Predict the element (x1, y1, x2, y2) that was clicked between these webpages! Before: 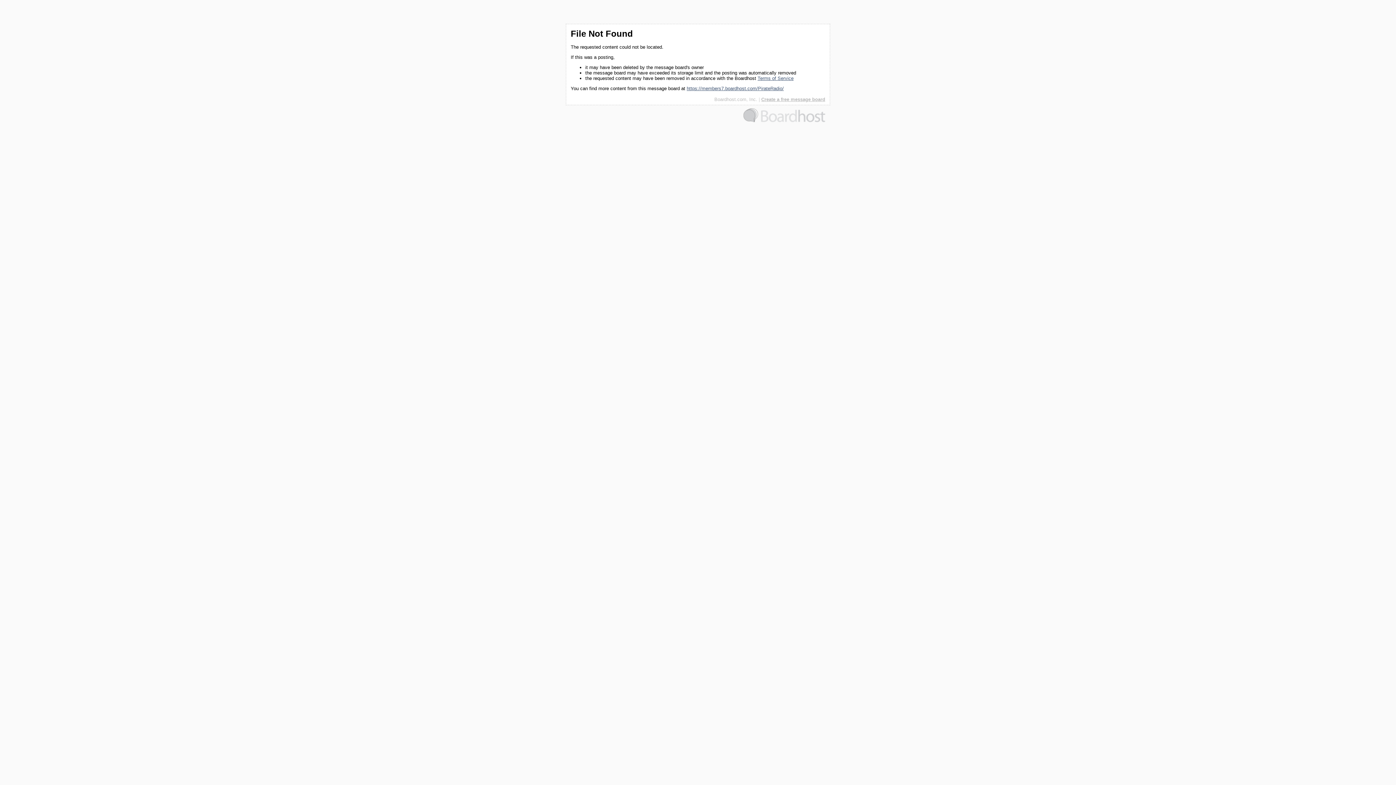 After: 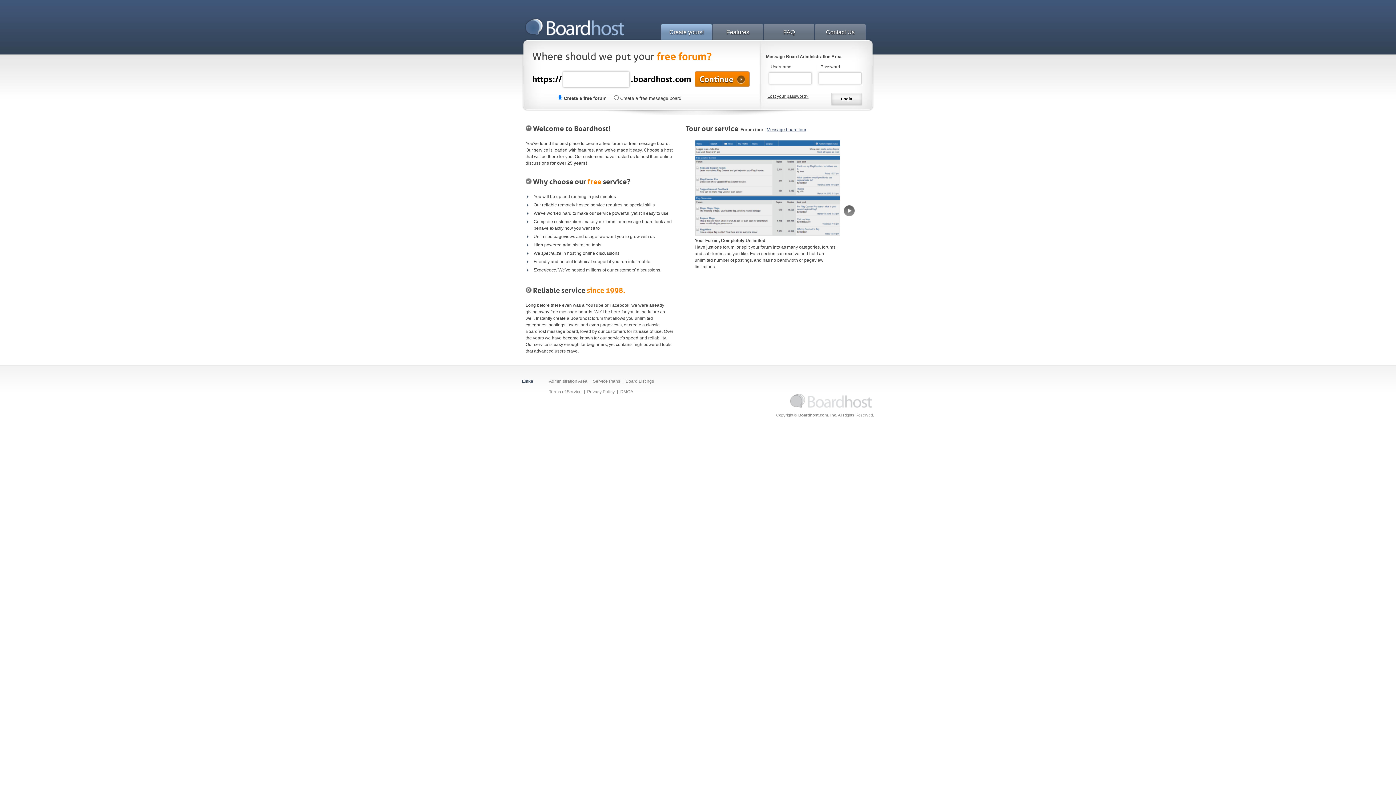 Action: bbox: (743, 118, 825, 123)